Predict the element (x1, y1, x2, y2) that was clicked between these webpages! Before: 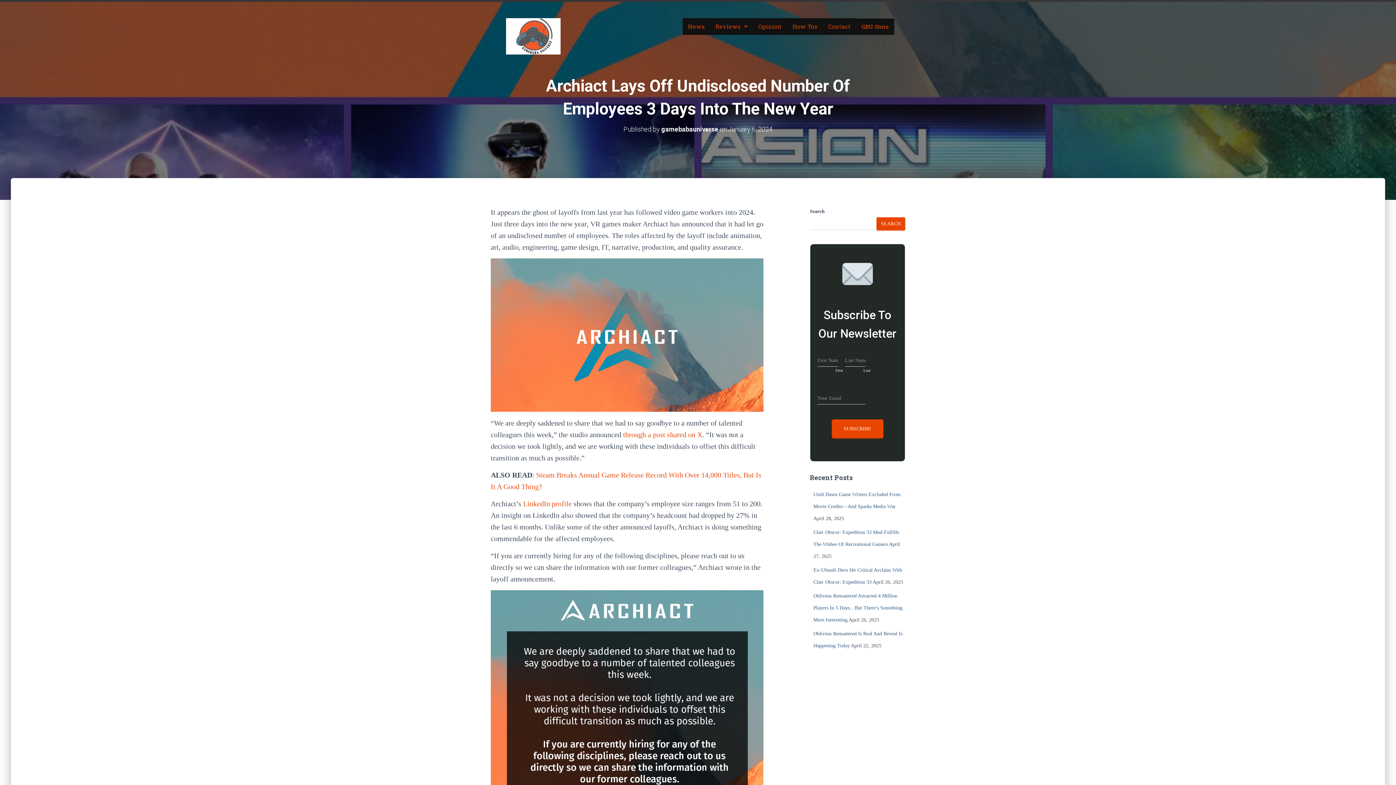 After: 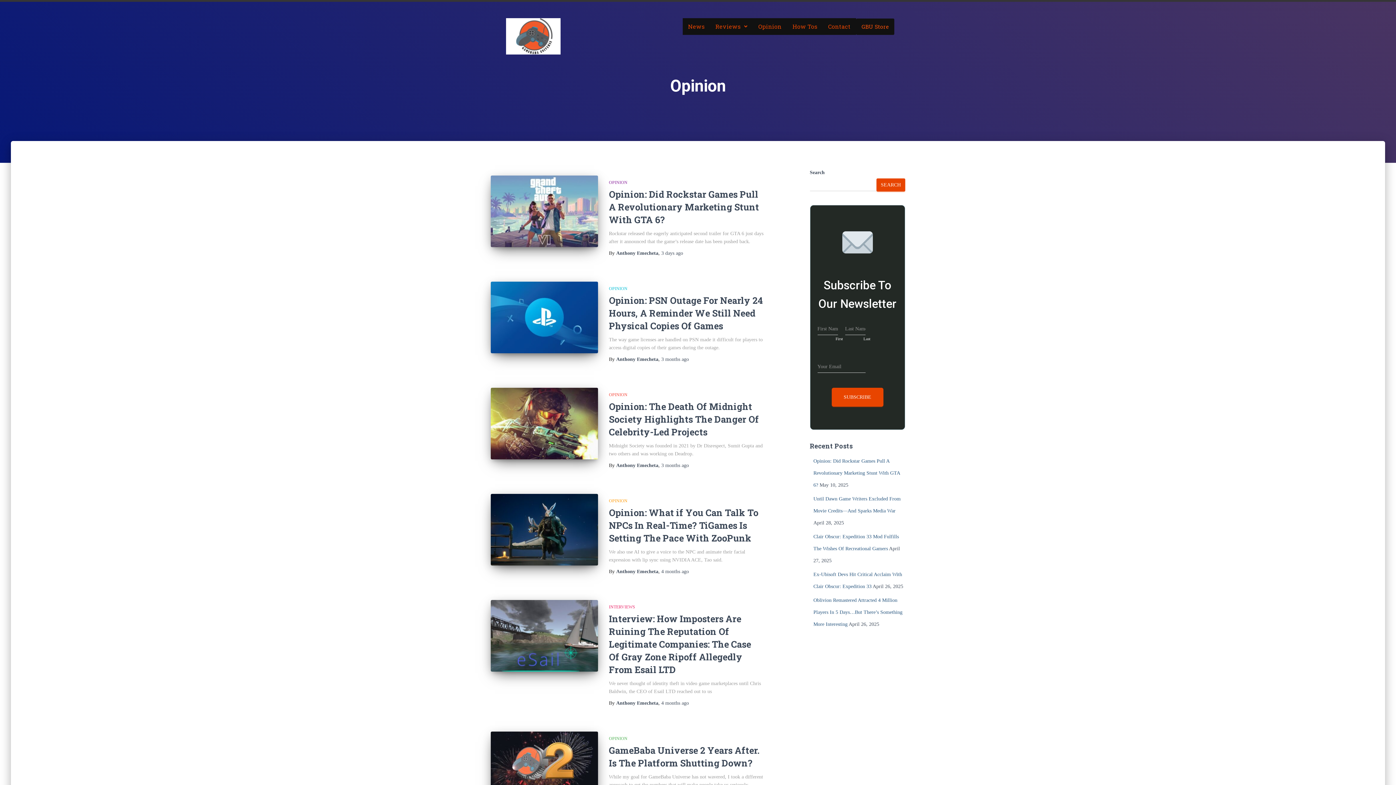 Action: bbox: (753, 18, 787, 34) label: Opinion